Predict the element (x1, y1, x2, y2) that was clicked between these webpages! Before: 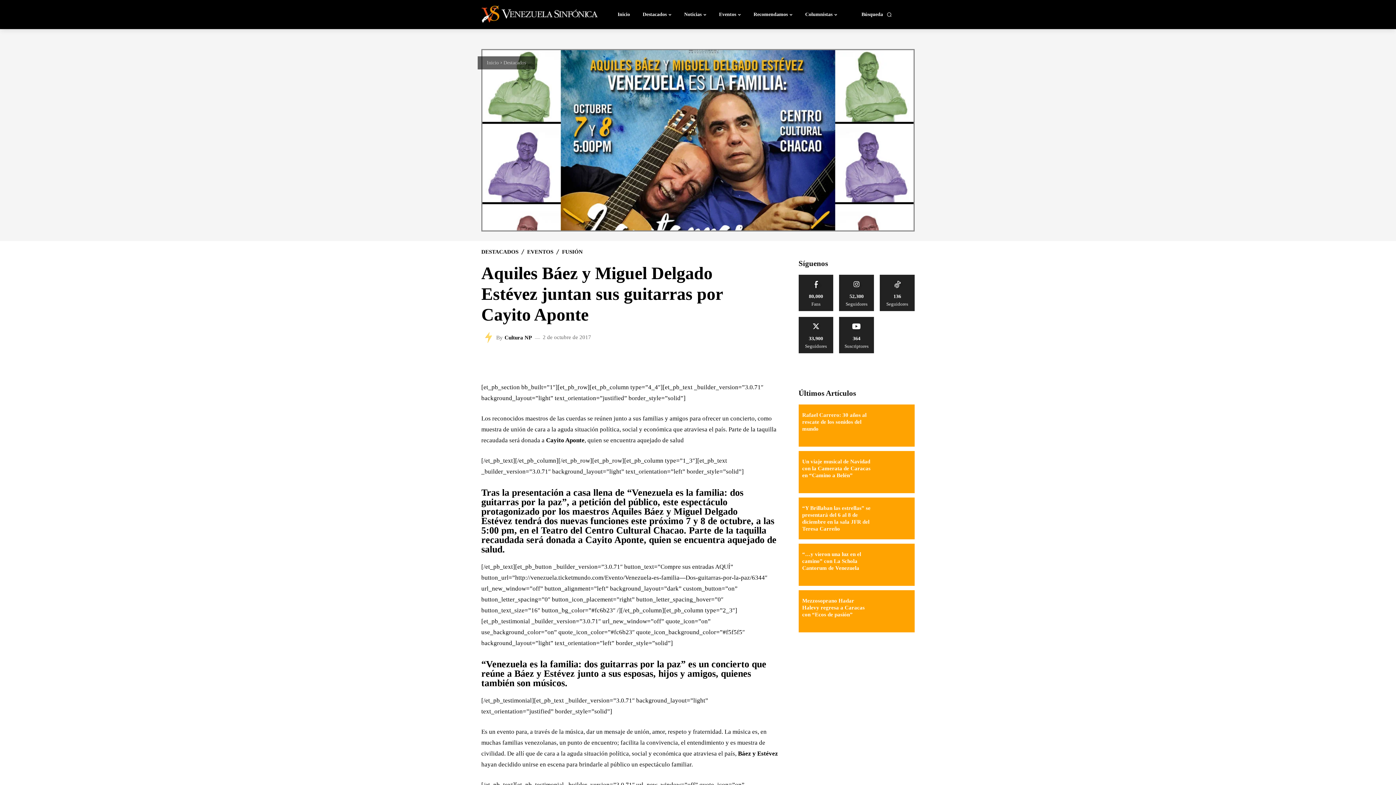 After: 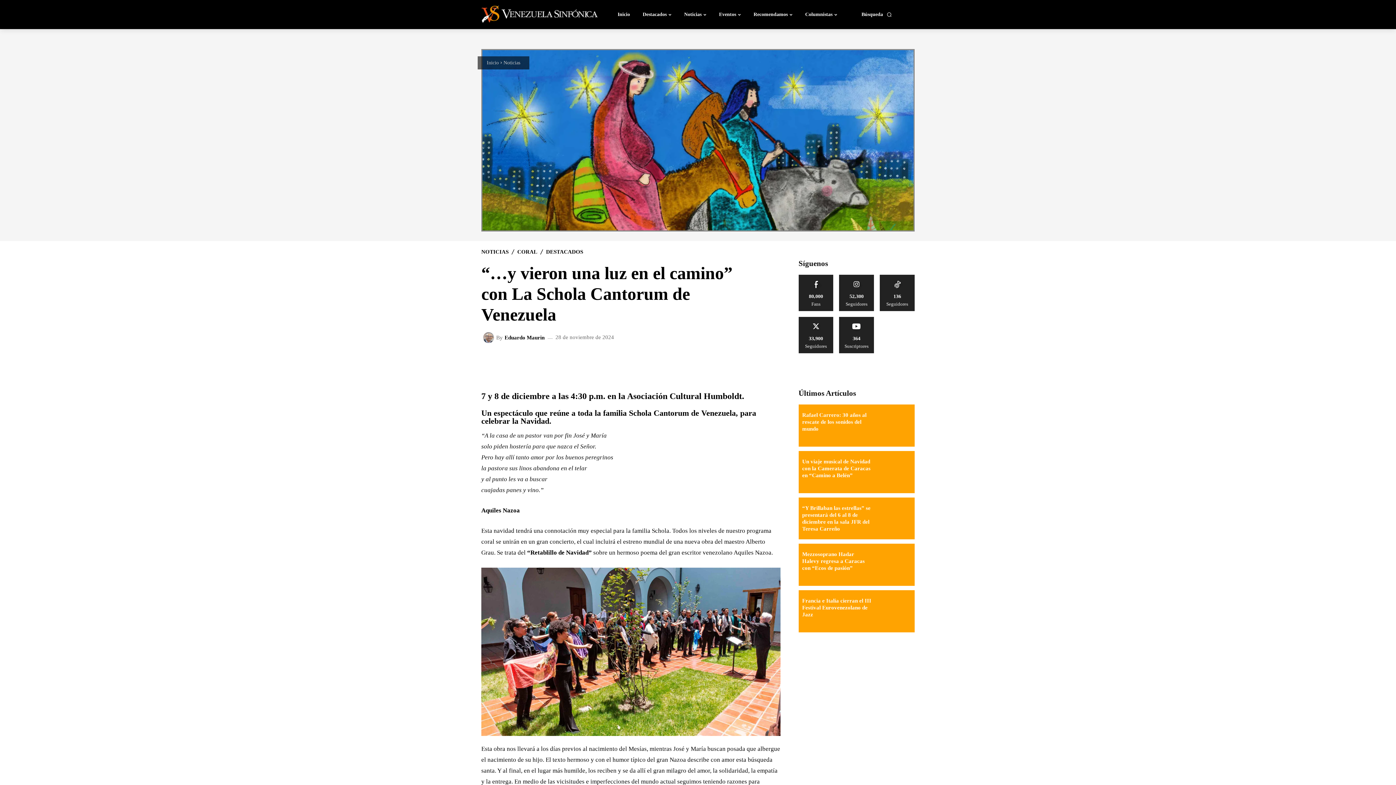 Action: label: “…y vieron una luz en el camino” con La Schola Cantorum de Venezuela bbox: (802, 551, 861, 571)